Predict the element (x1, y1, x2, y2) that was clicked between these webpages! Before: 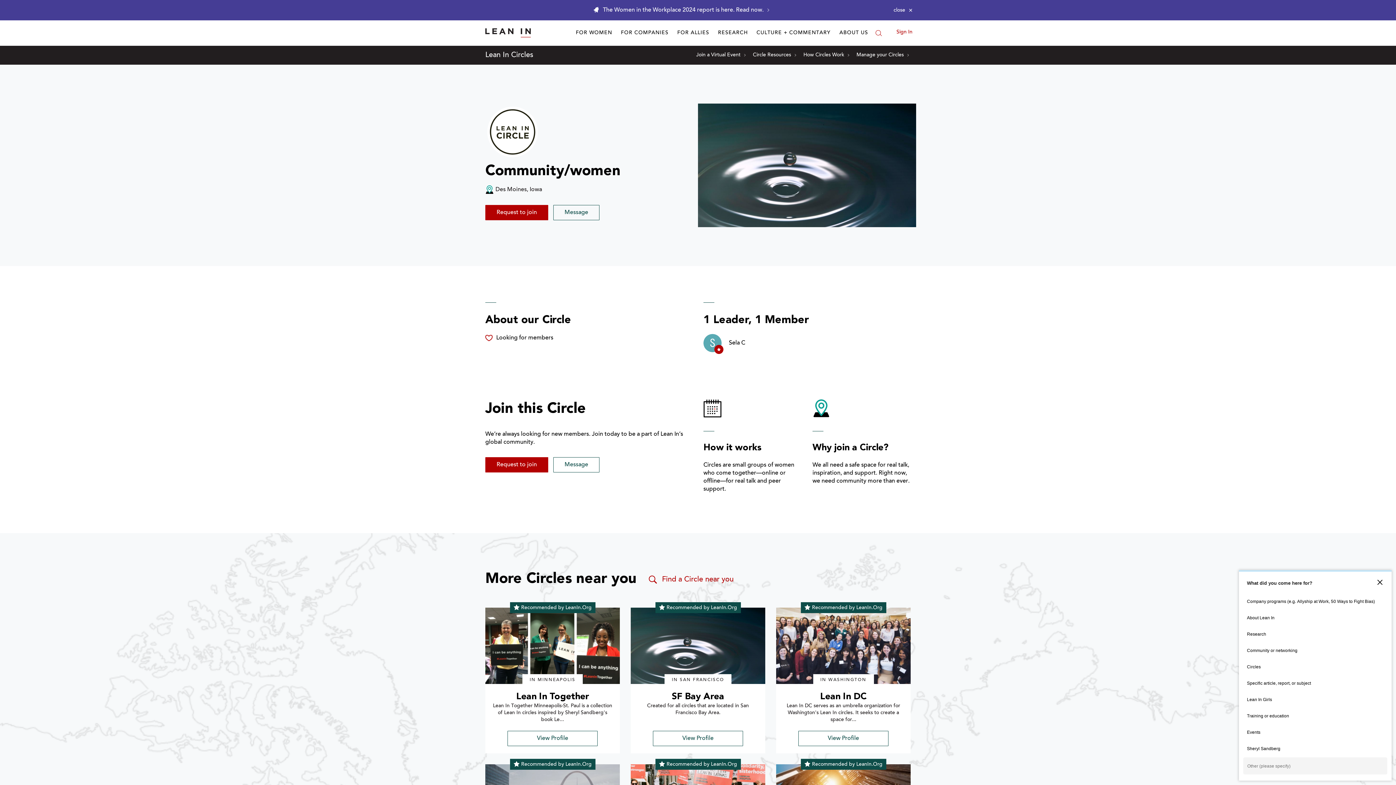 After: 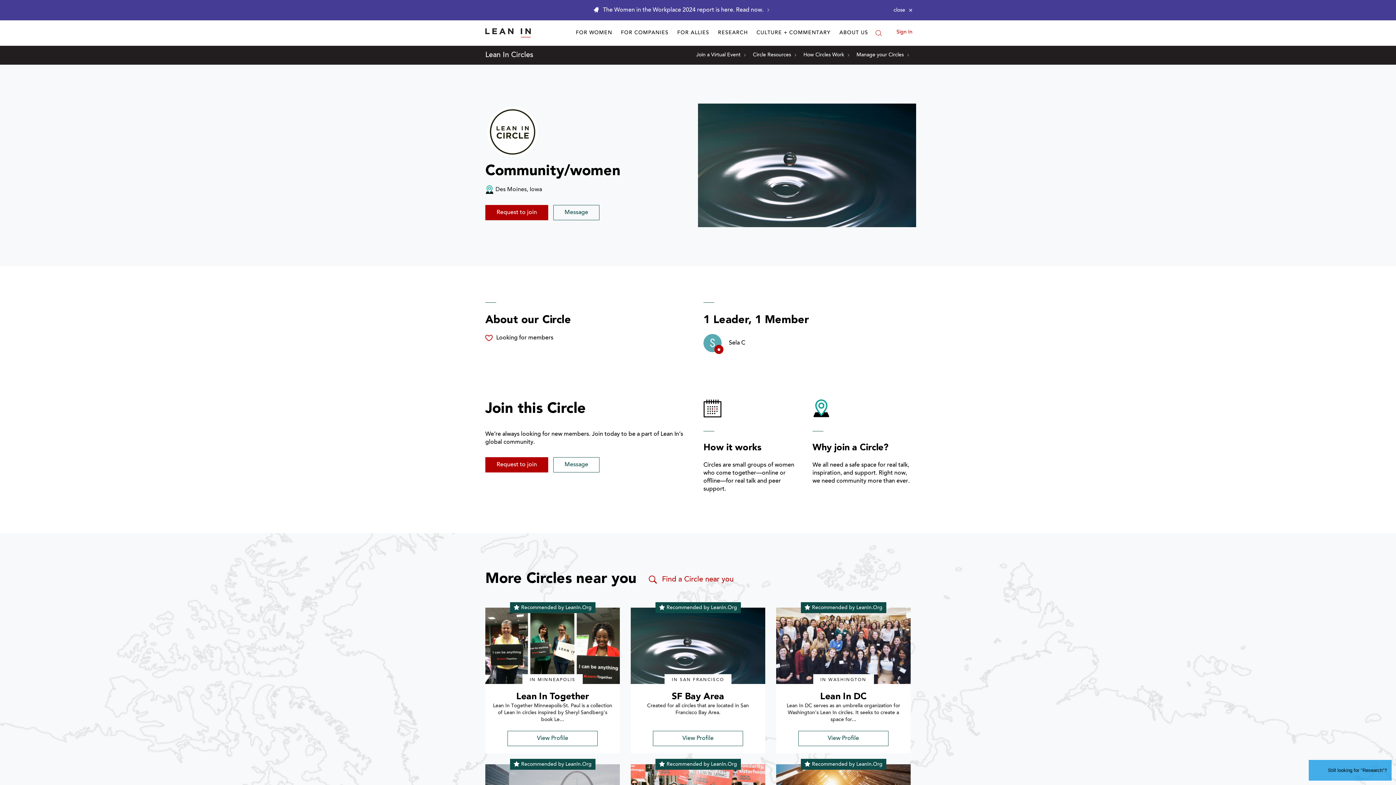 Action: label: Research bbox: (1243, 626, 1387, 642)